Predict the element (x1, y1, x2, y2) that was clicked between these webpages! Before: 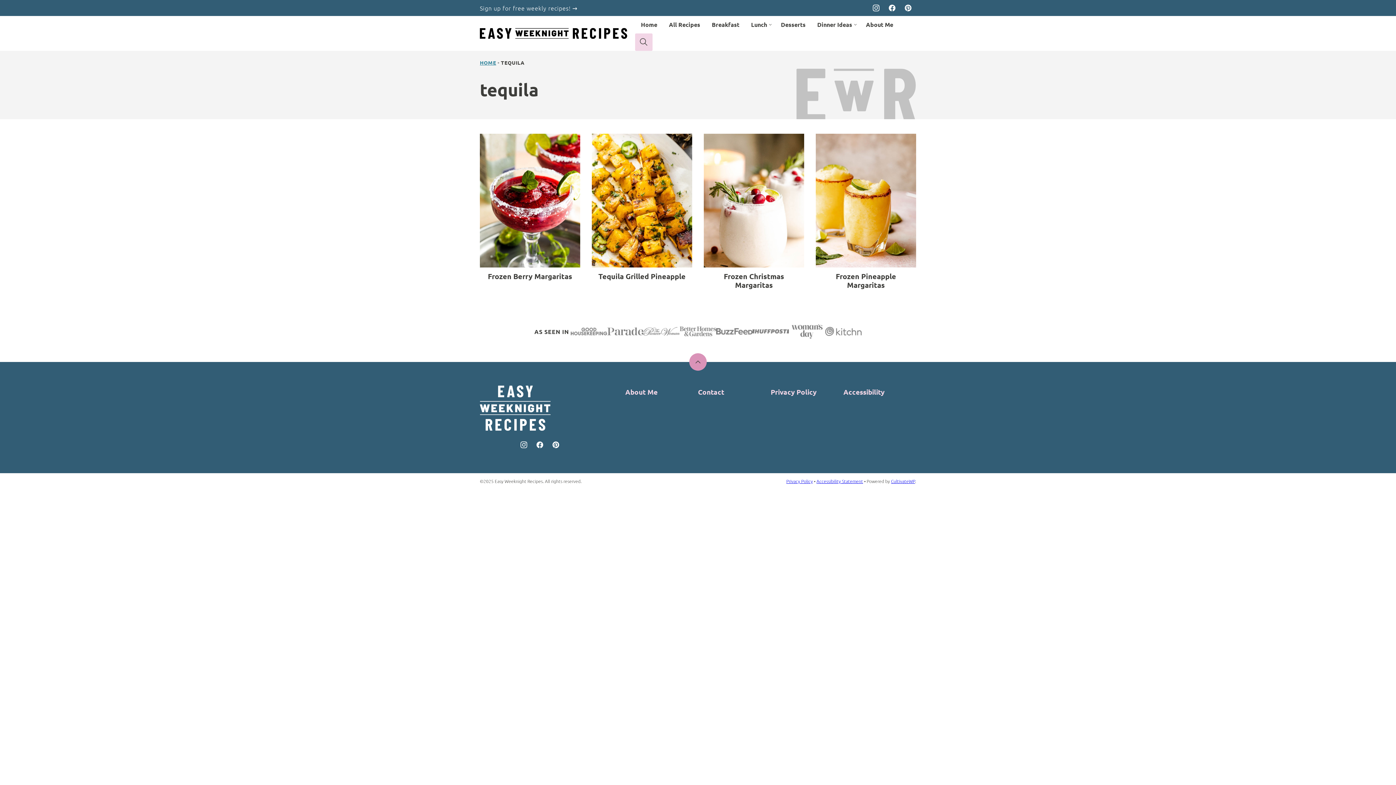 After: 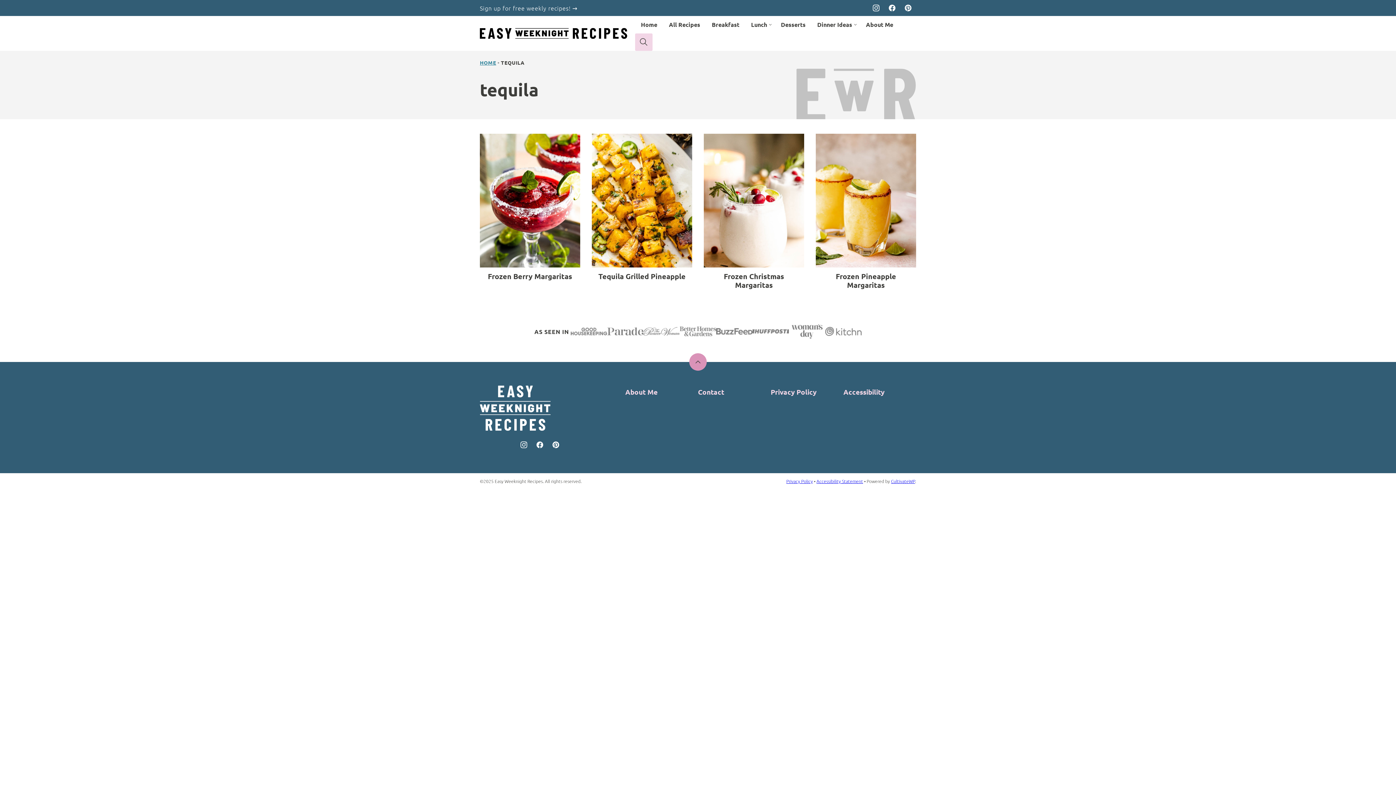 Action: label: Pinterest bbox: (548, 437, 564, 453)